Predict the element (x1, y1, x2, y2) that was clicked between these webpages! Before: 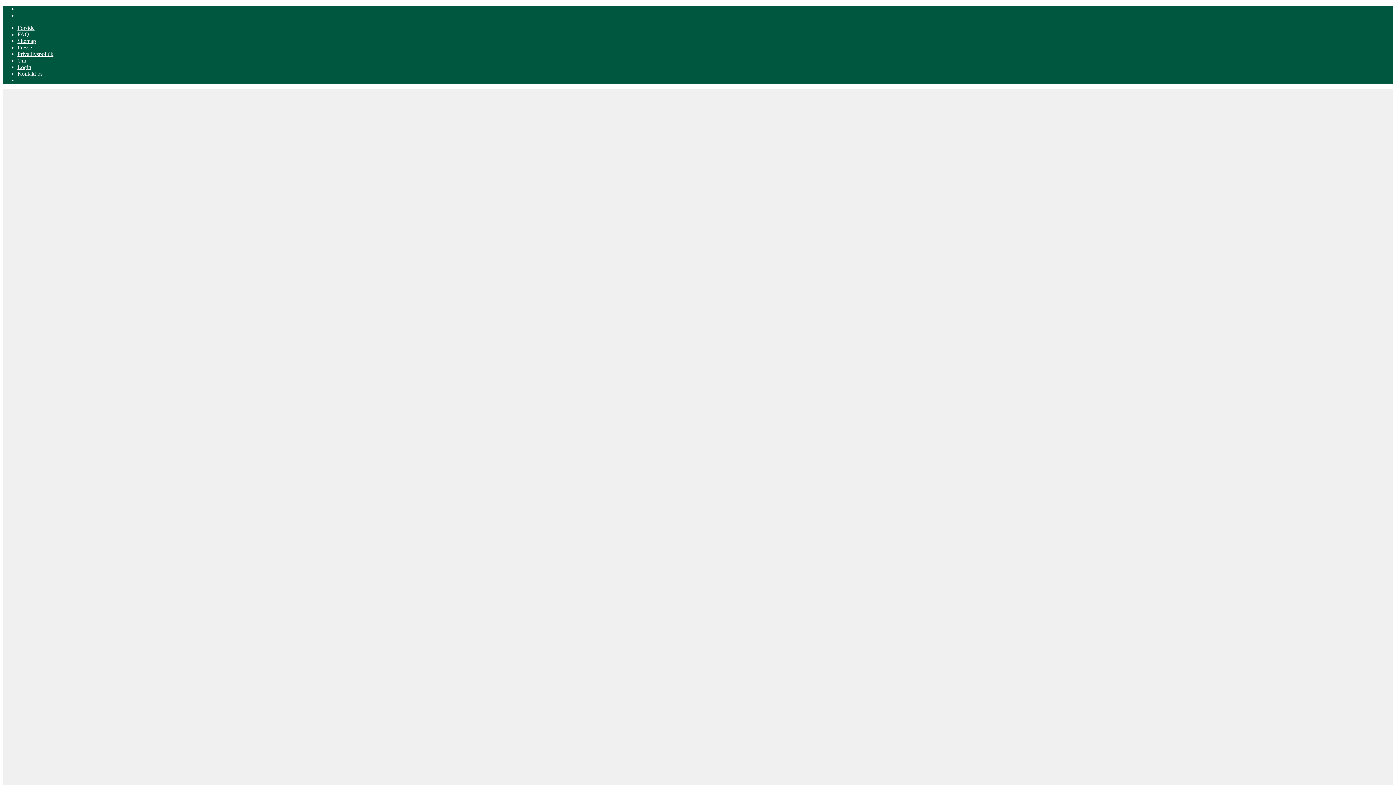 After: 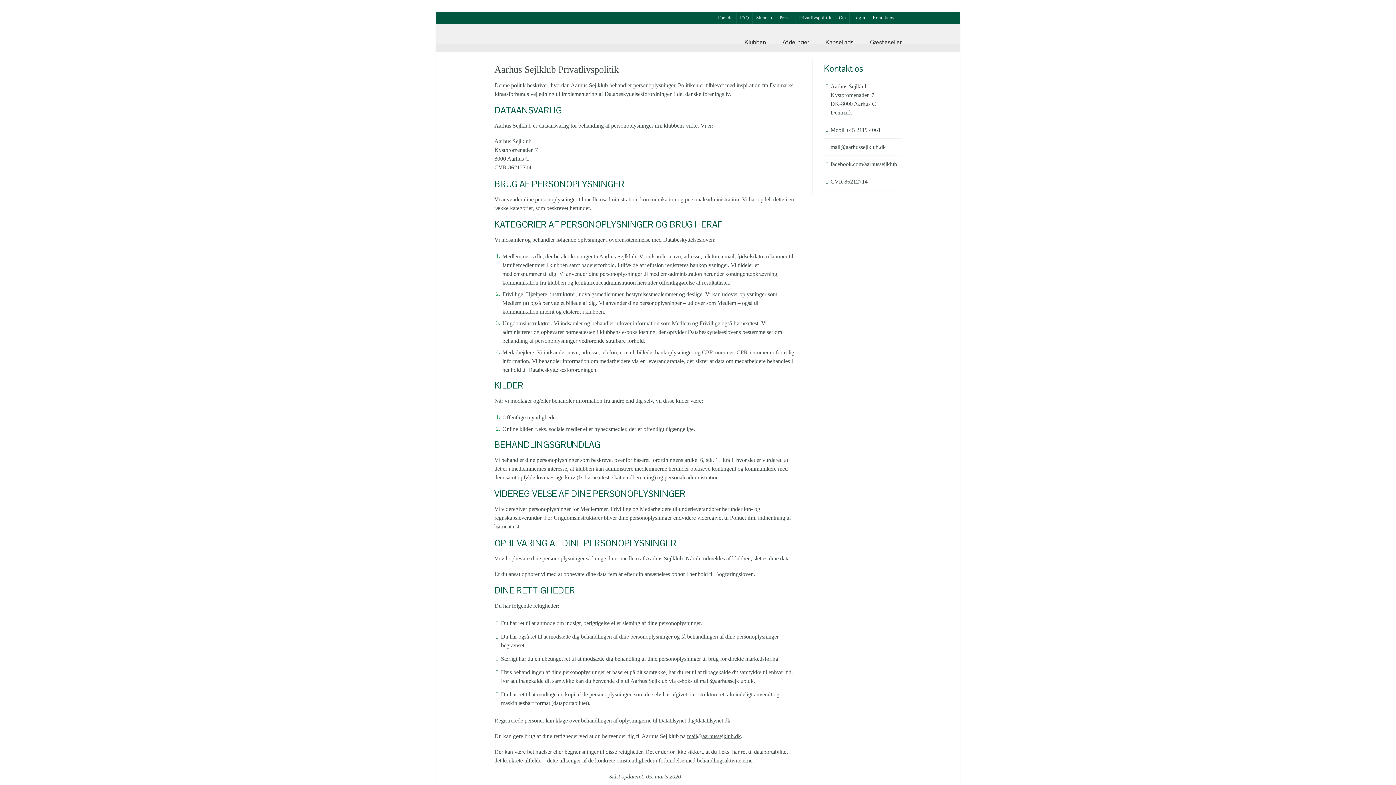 Action: label: Privatlivspolitik bbox: (17, 50, 53, 57)